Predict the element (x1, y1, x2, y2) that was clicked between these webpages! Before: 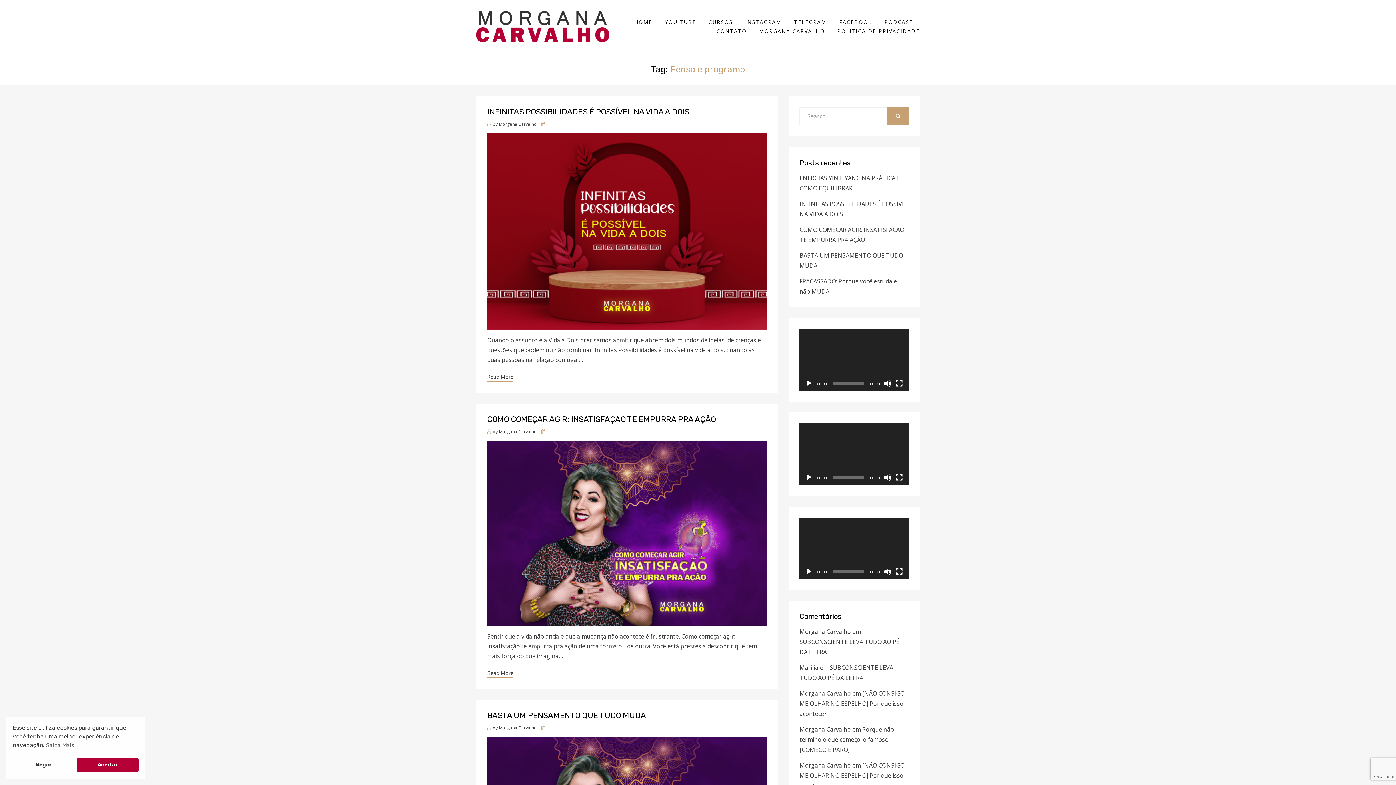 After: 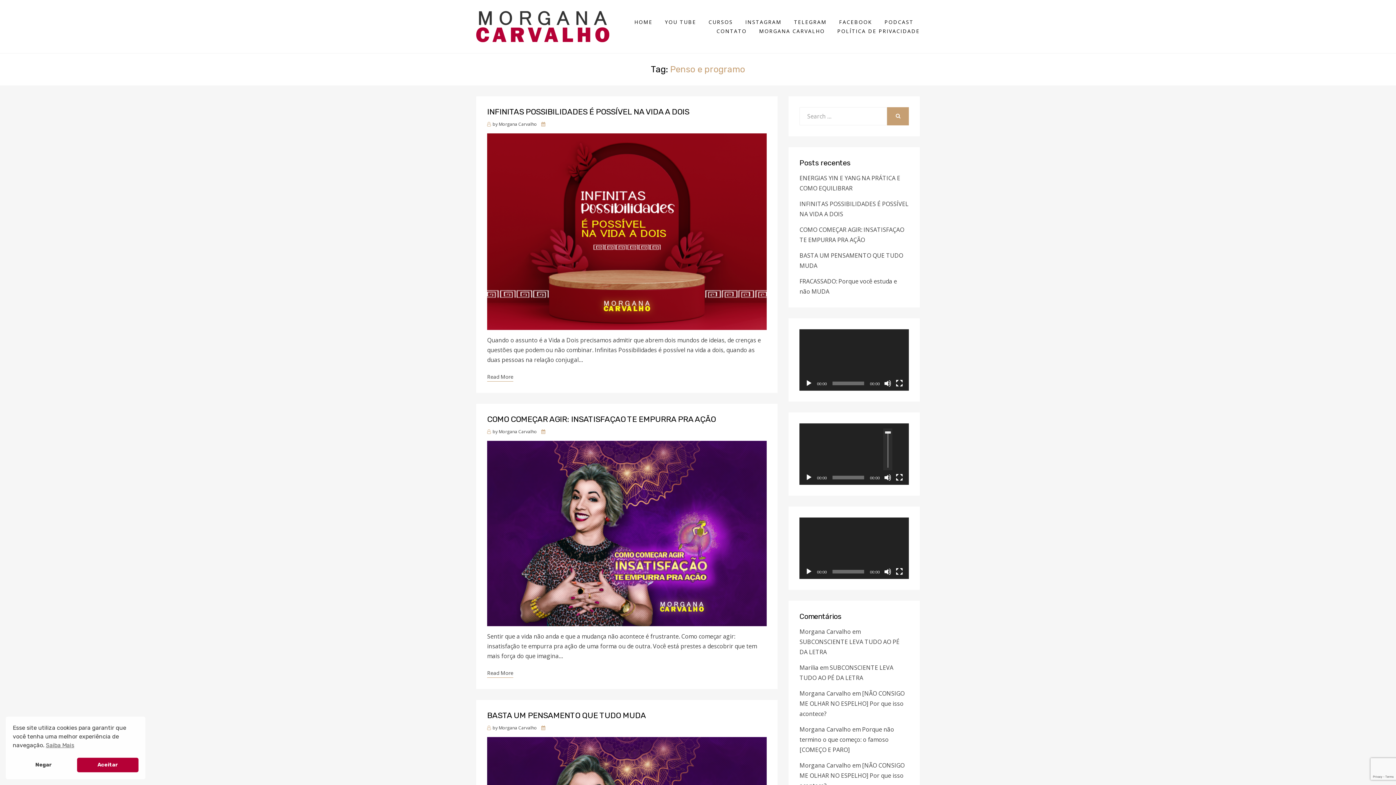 Action: bbox: (884, 474, 891, 481) label: Mudo